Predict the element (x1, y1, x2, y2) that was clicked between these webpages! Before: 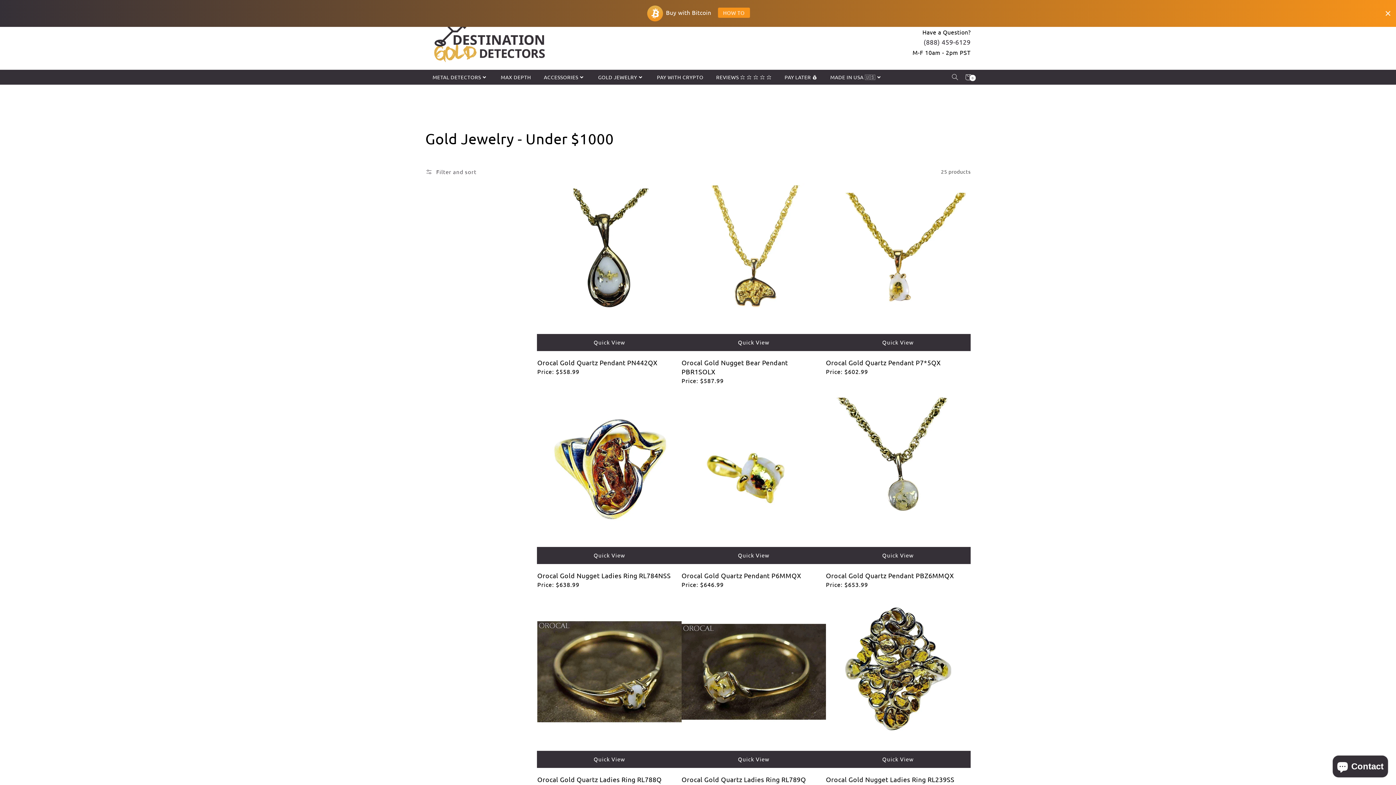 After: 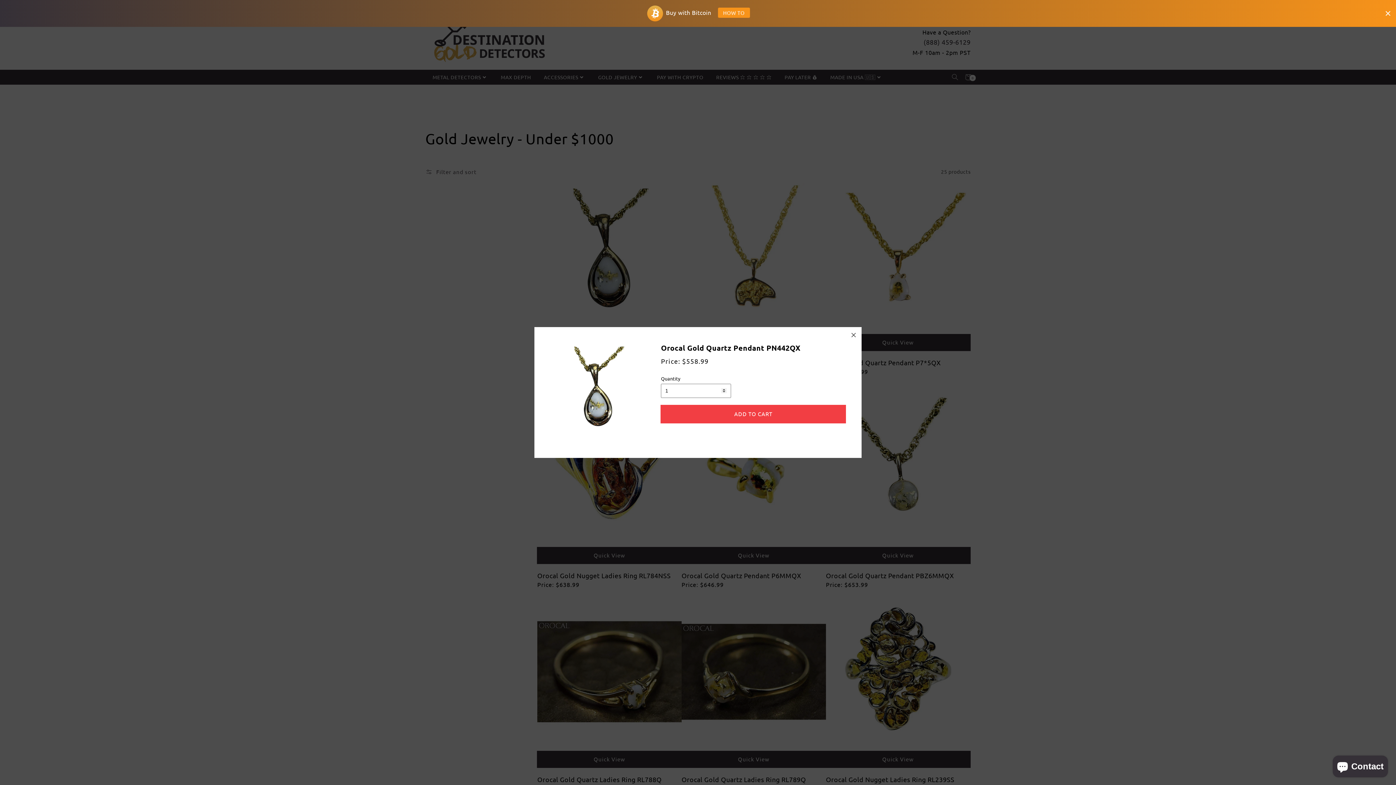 Action: bbox: (537, 334, 681, 351) label: Quick View